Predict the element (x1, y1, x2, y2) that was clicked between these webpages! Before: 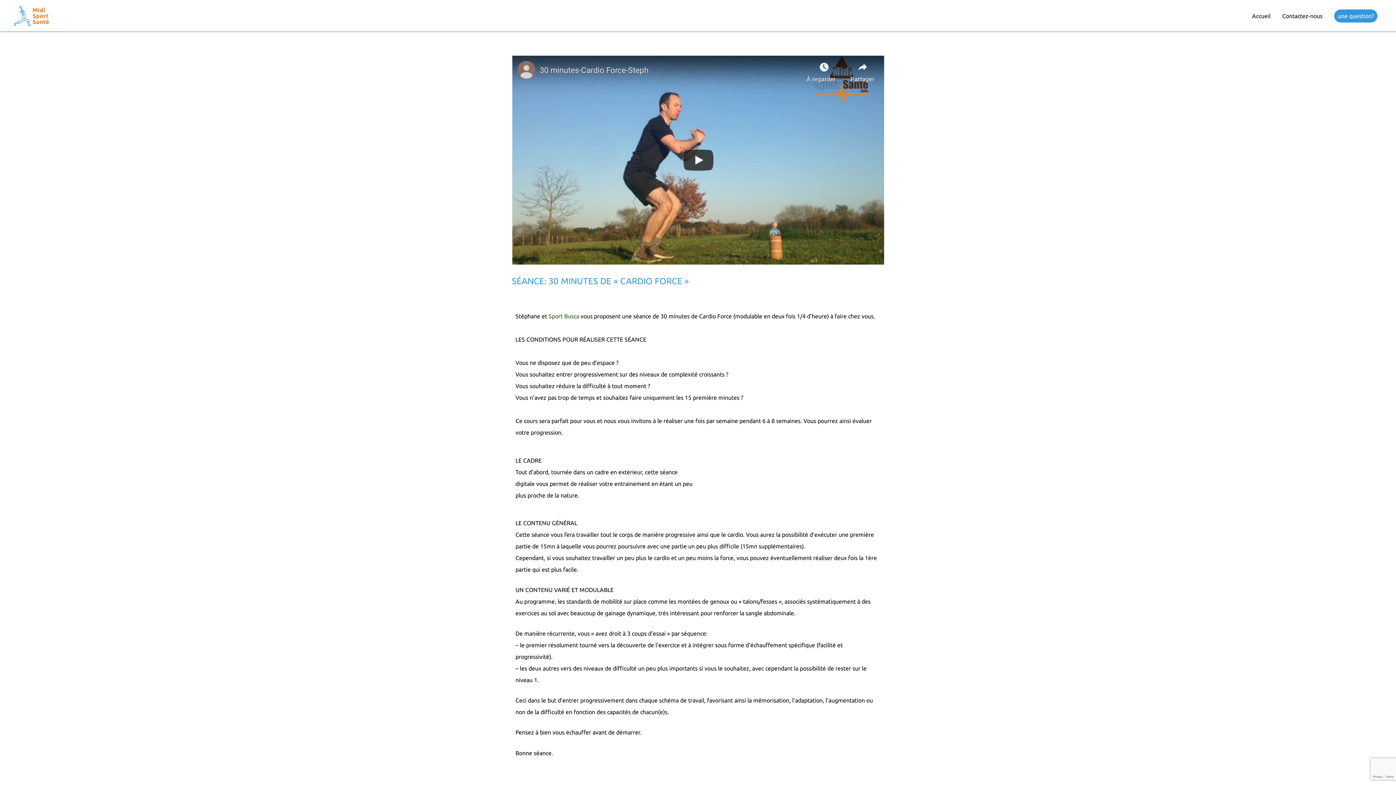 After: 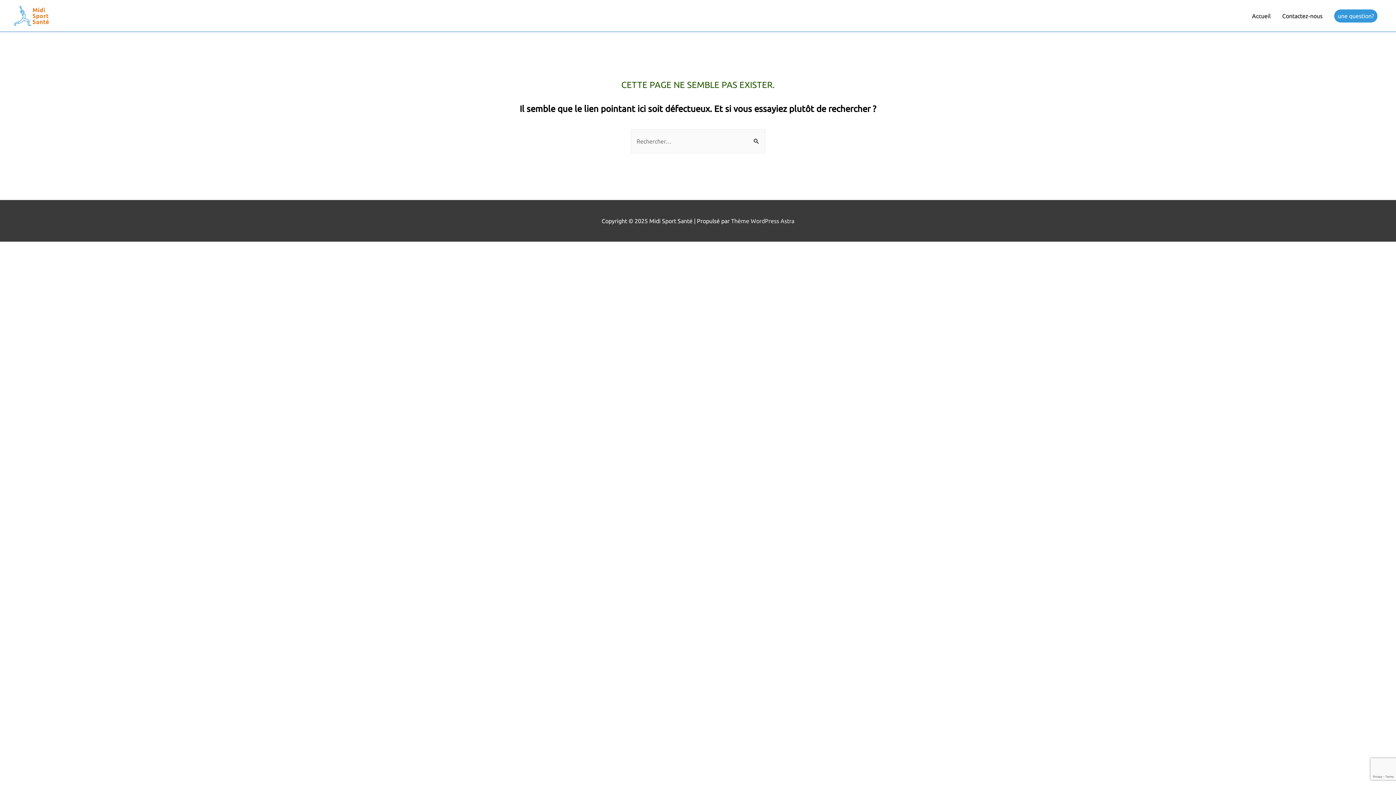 Action: bbox: (548, 313, 579, 319) label: Sport Busca